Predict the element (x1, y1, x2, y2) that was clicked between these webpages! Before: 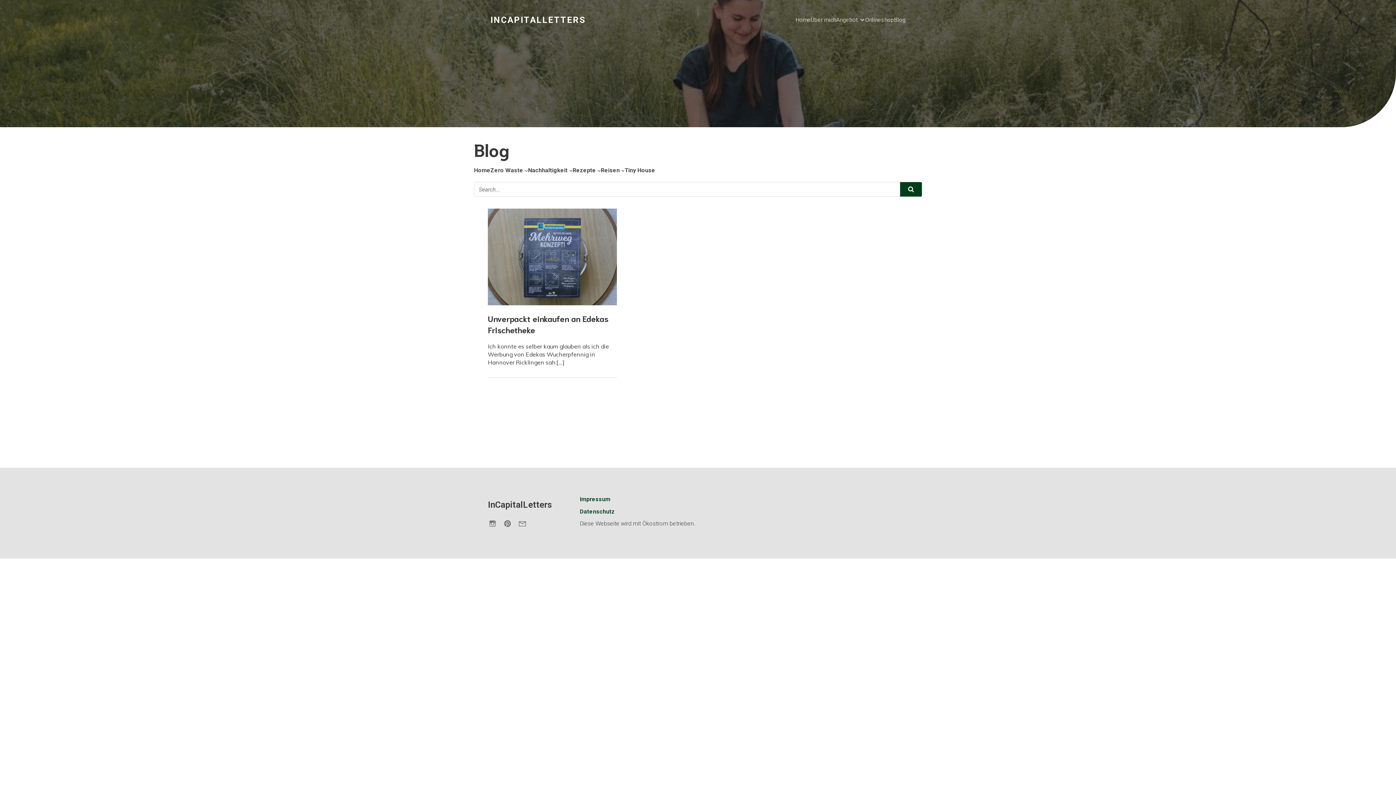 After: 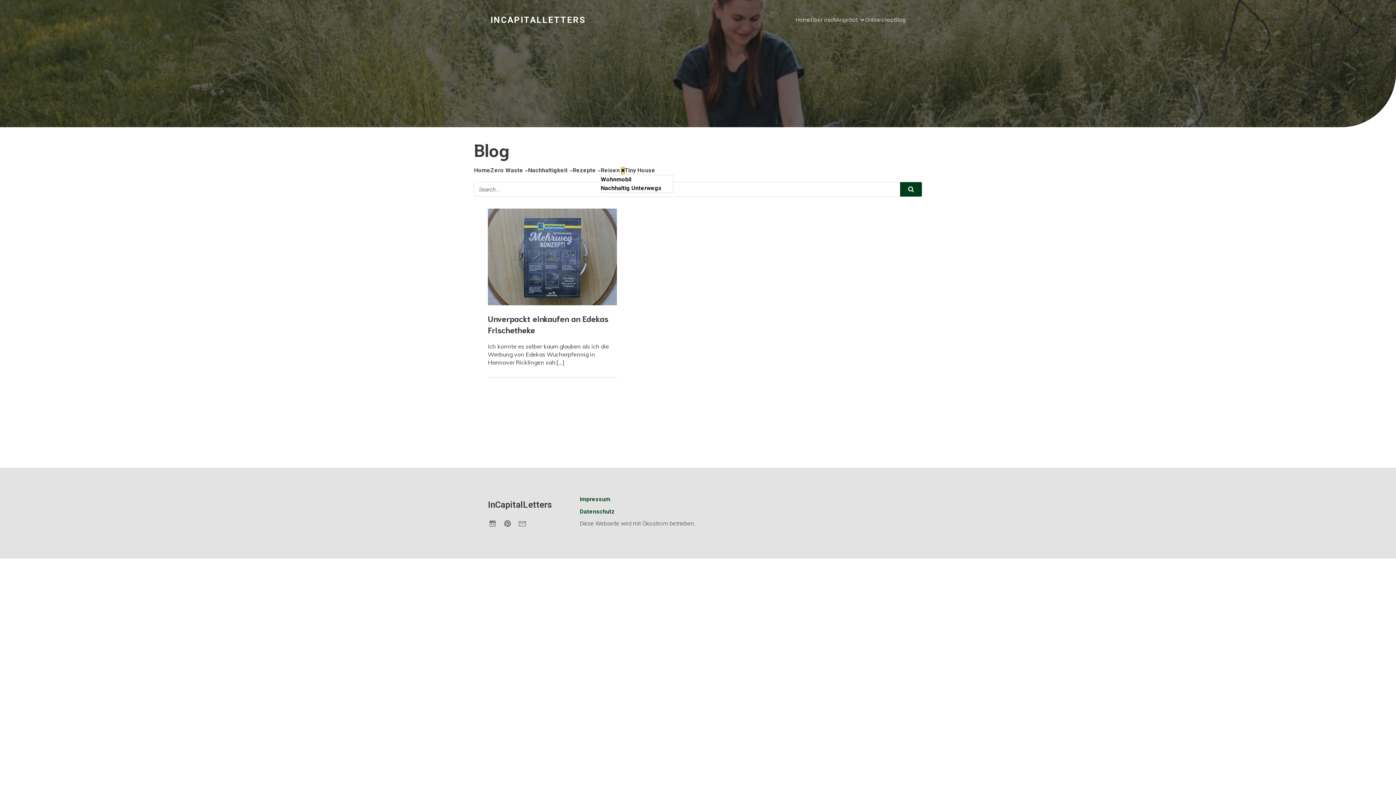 Action: bbox: (621, 168, 624, 172) label: Untermenü von Reisen